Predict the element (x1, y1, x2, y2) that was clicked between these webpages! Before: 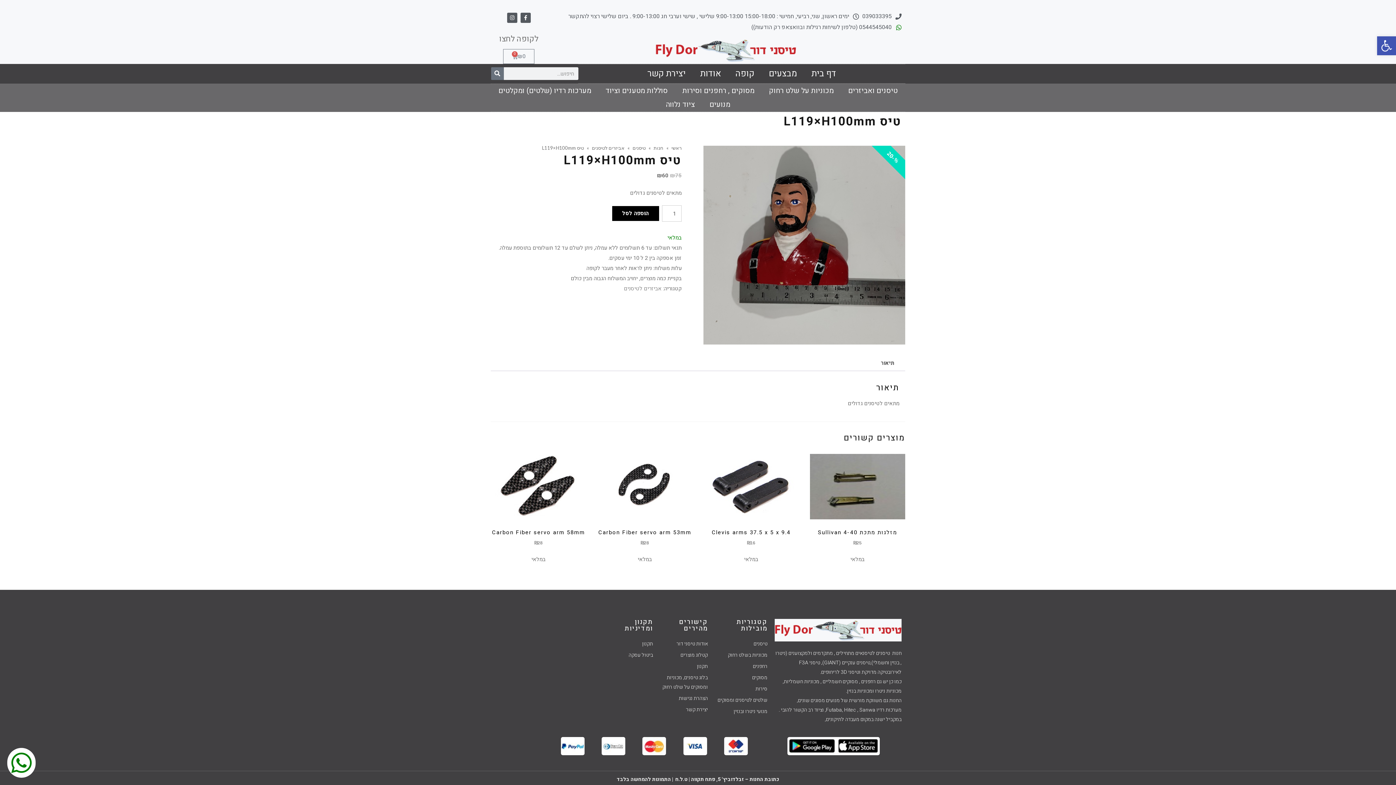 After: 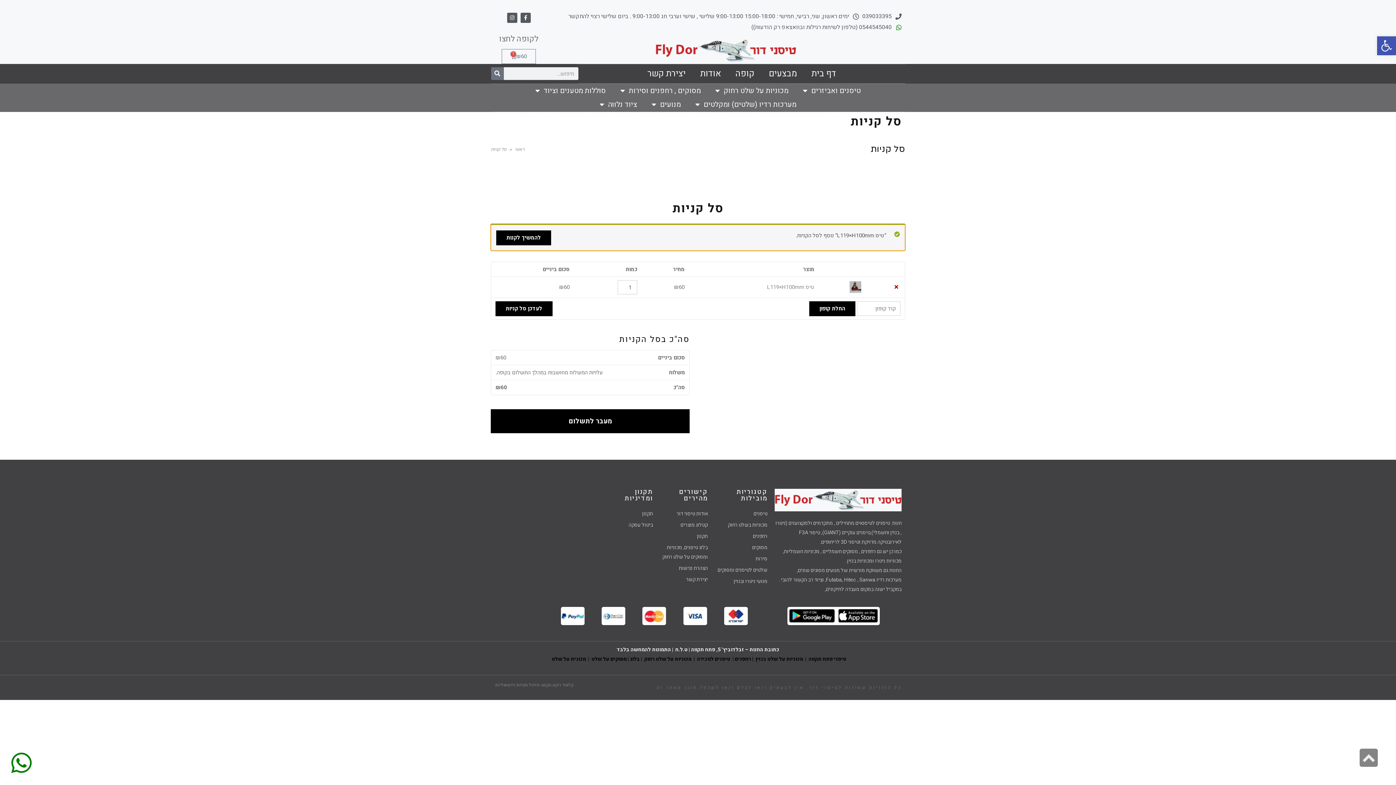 Action: label: הוספה לסל bbox: (612, 206, 659, 221)